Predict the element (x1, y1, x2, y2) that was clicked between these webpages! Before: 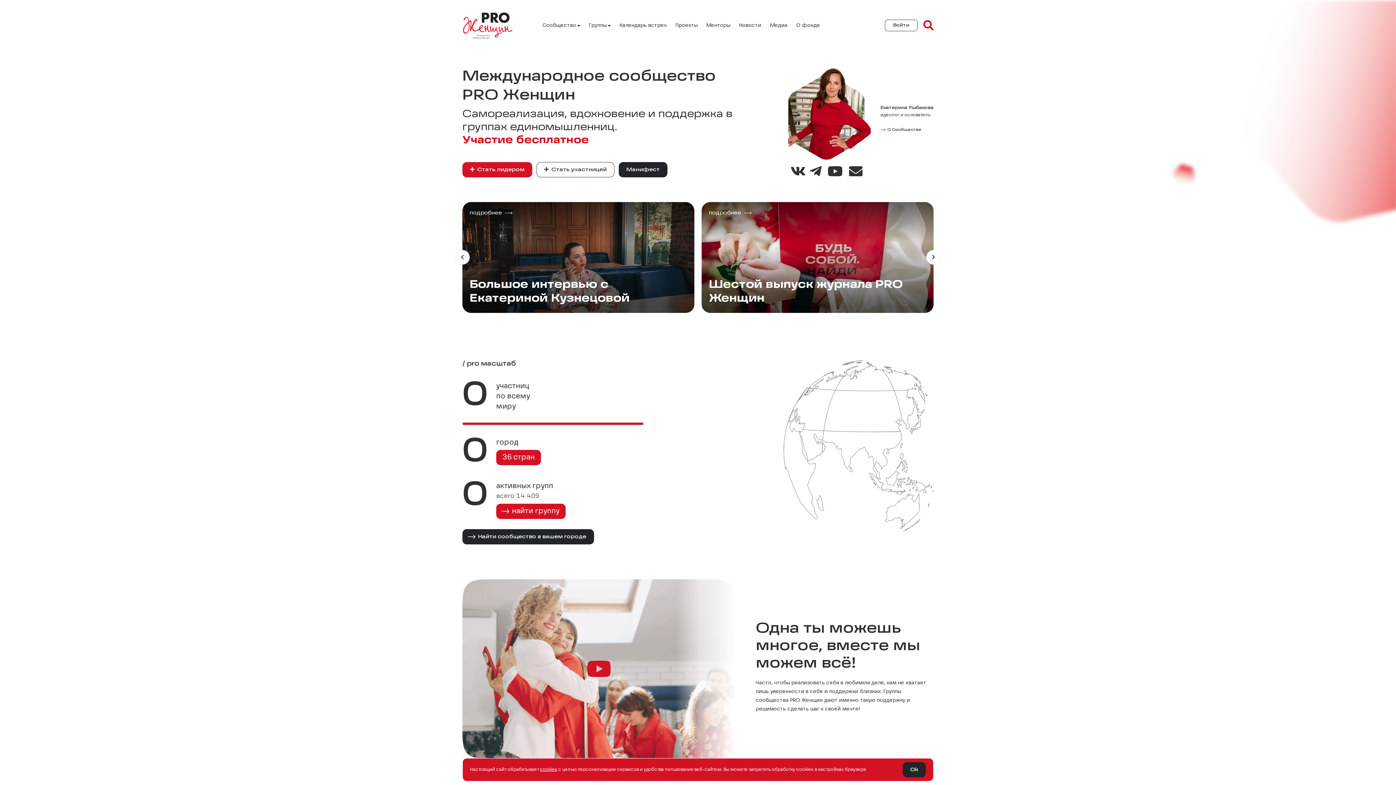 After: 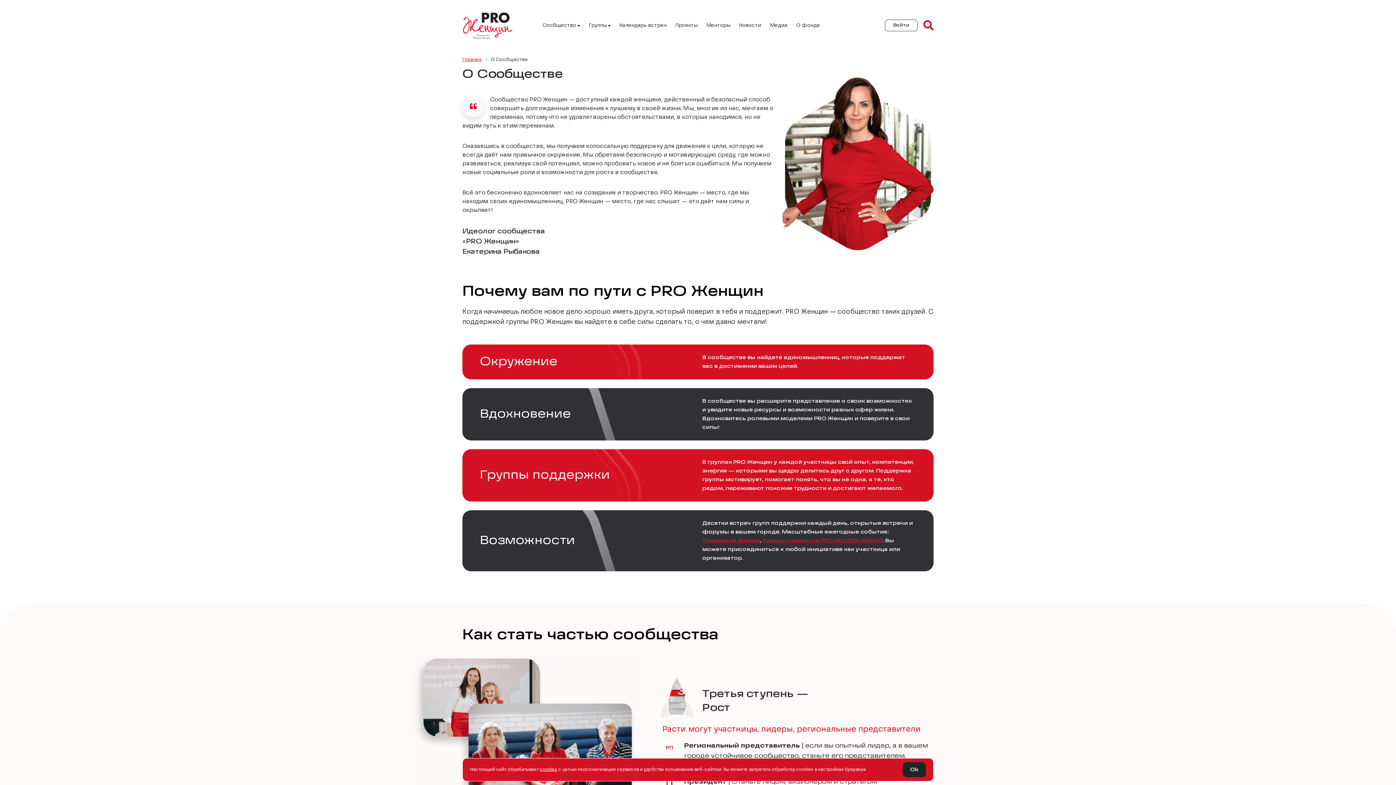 Action: label: О Сообществе bbox: (880, 128, 921, 131)